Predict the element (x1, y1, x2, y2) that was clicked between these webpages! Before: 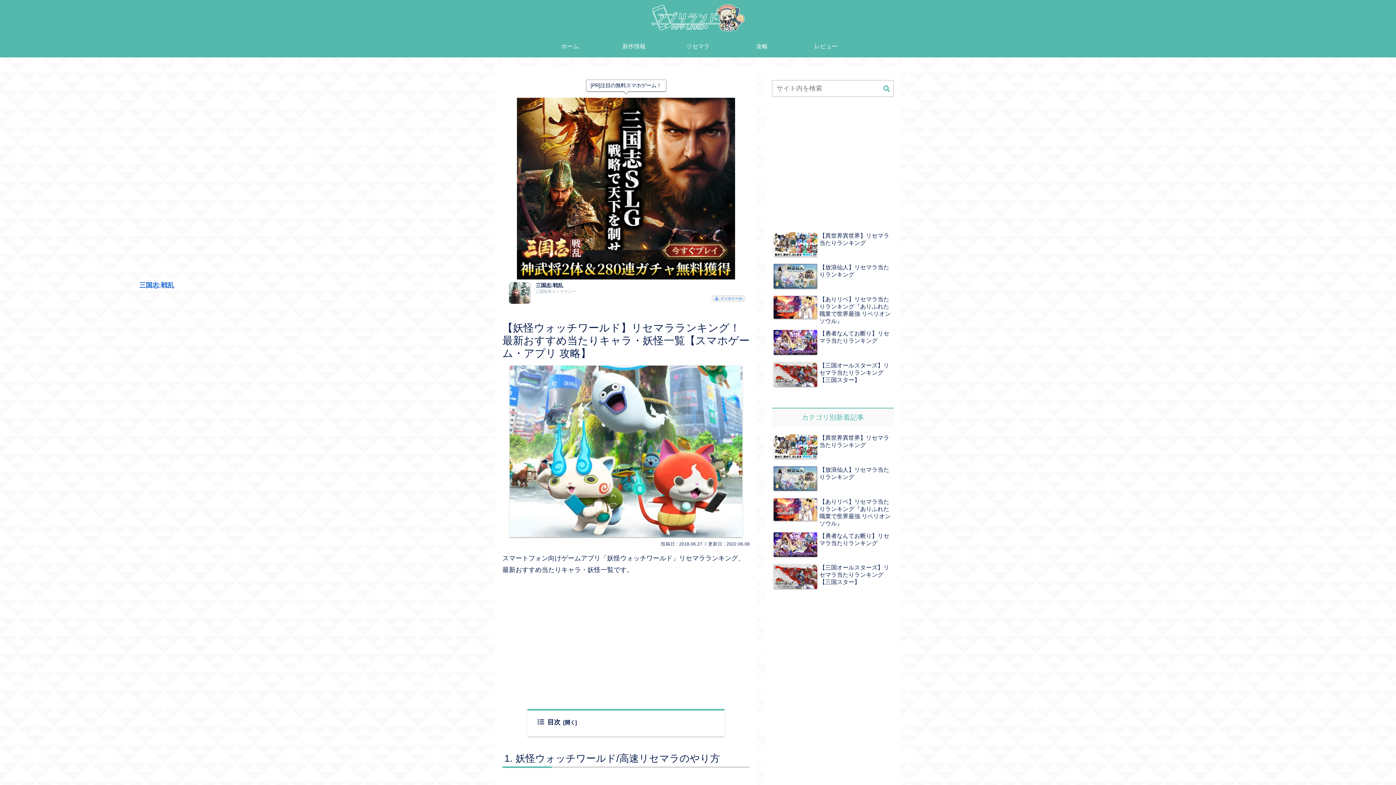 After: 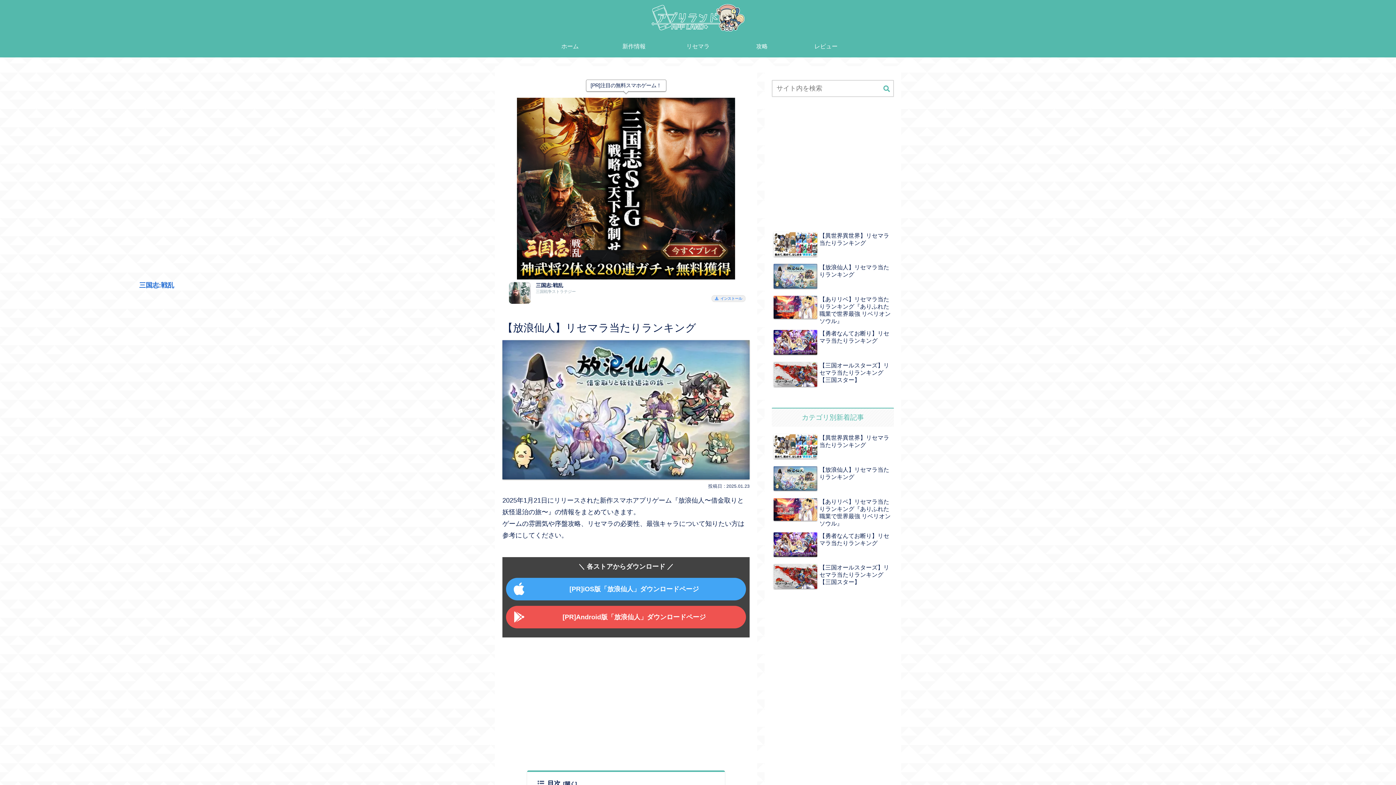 Action: label: 【放浪仙人】リセマラ当たりランキング bbox: (772, 251, 894, 281)